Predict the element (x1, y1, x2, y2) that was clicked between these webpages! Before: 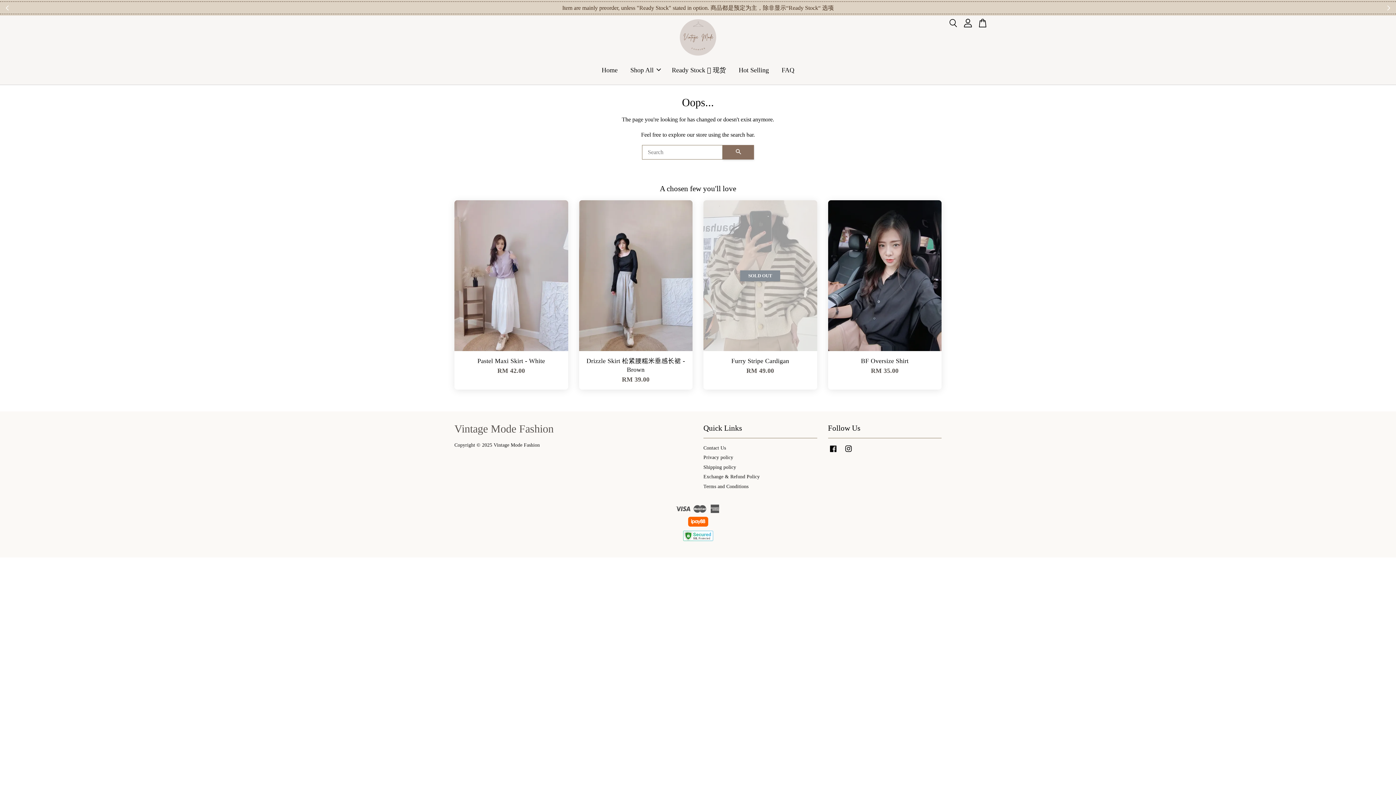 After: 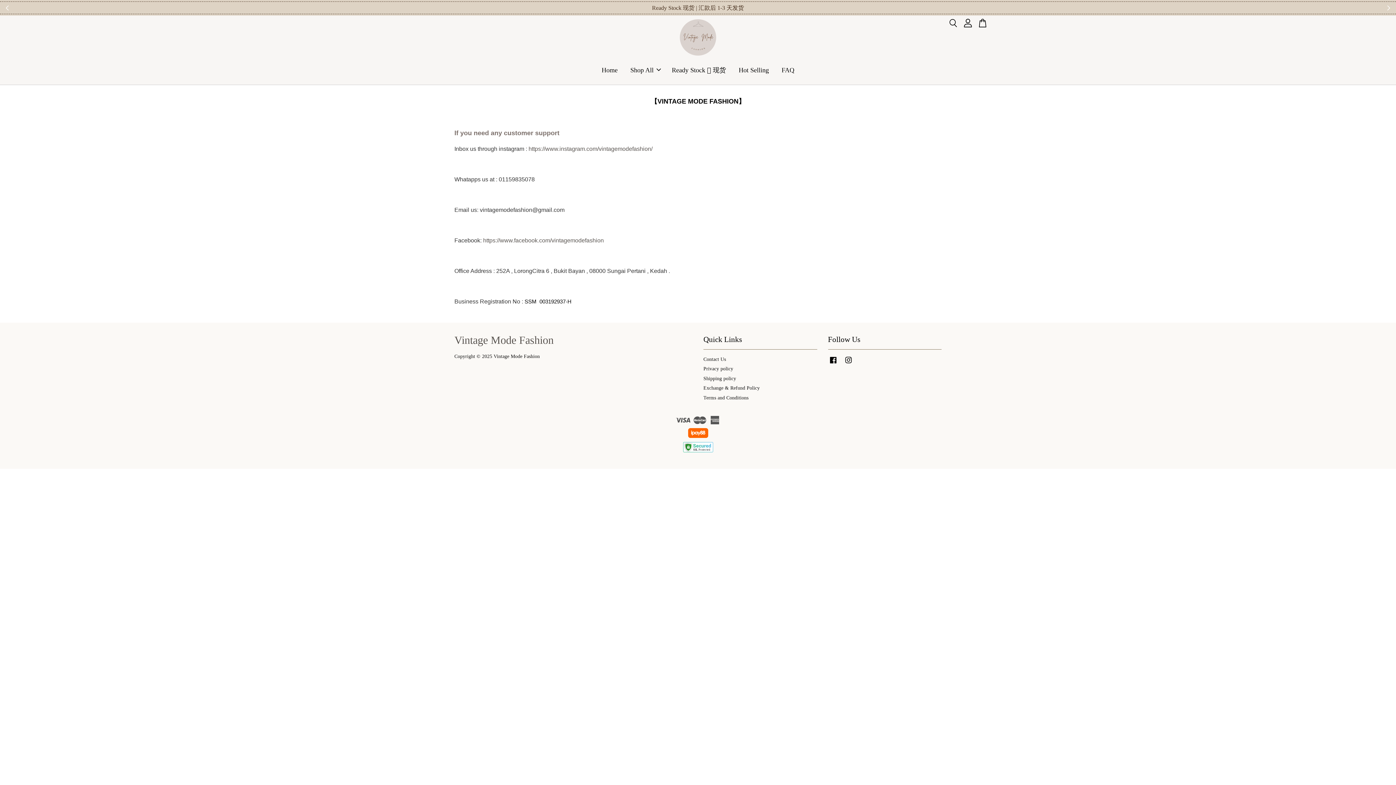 Action: bbox: (703, 445, 726, 450) label: Contact Us